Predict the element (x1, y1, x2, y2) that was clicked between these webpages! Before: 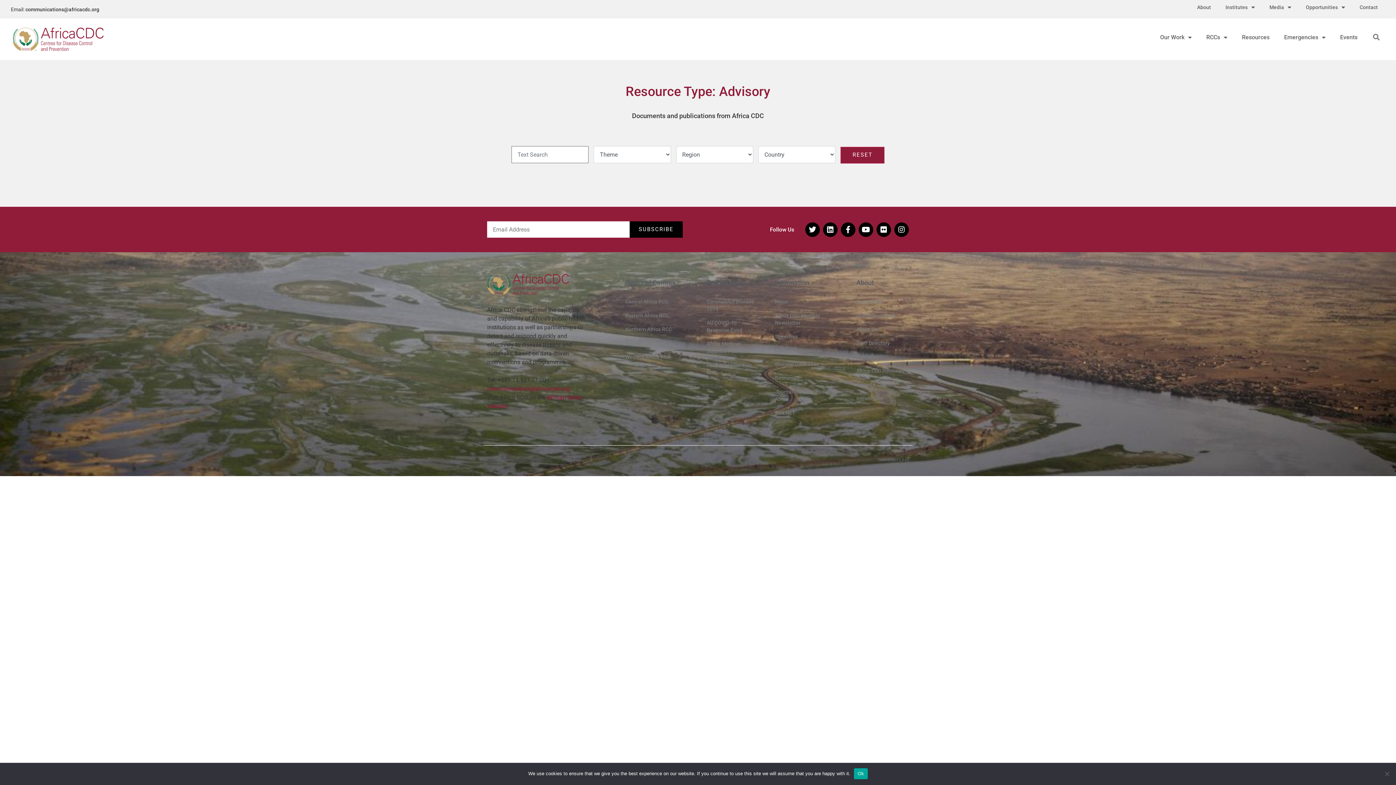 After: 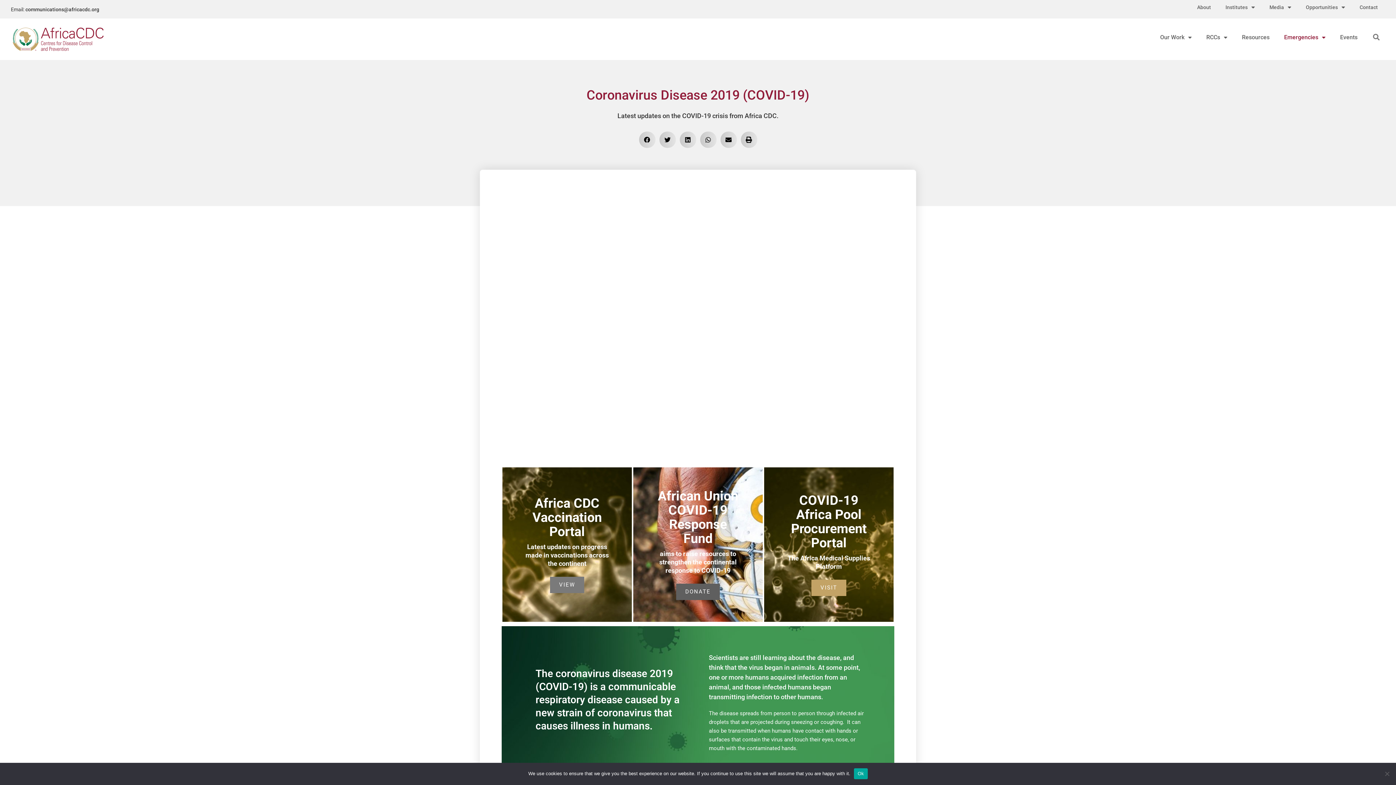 Action: label: Coronavirus Disease 2019 bbox: (706, 294, 760, 316)